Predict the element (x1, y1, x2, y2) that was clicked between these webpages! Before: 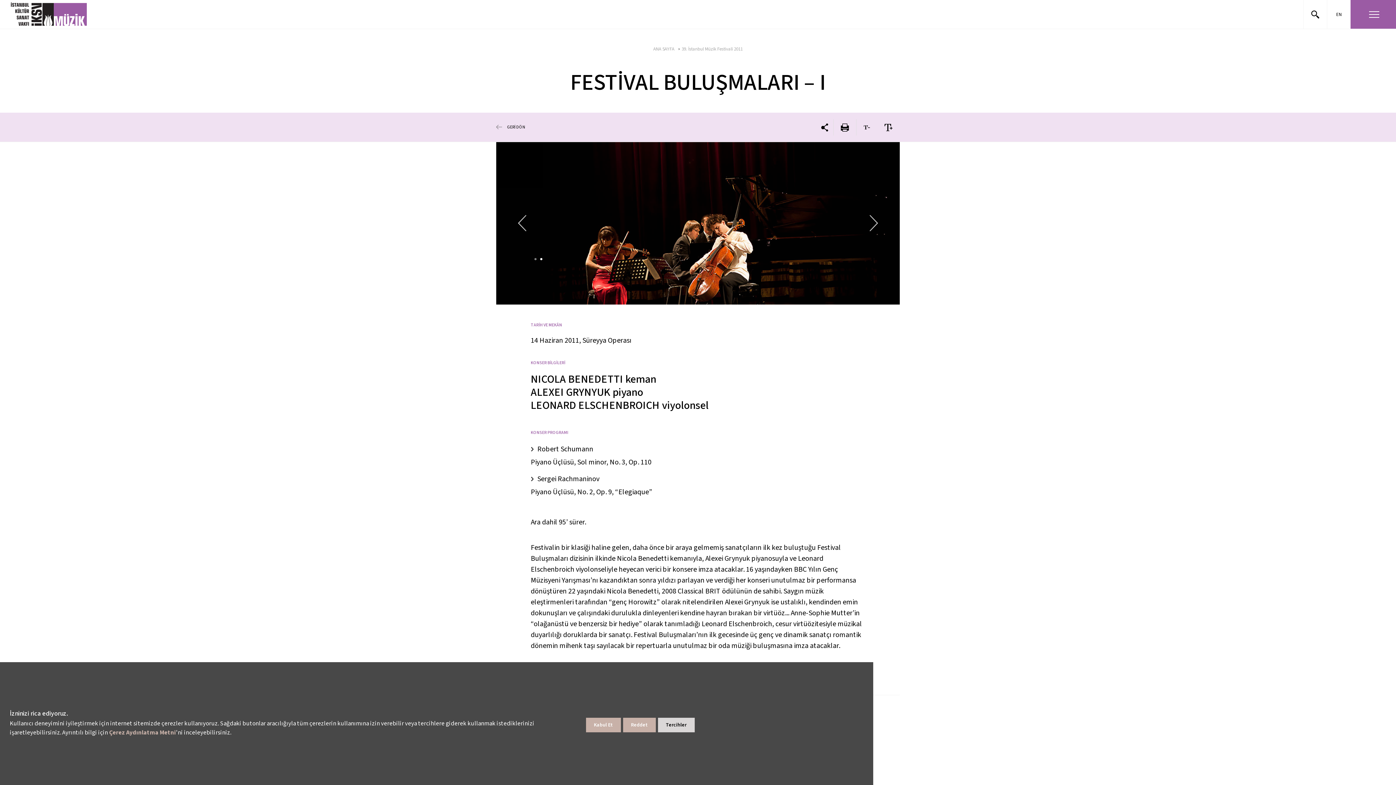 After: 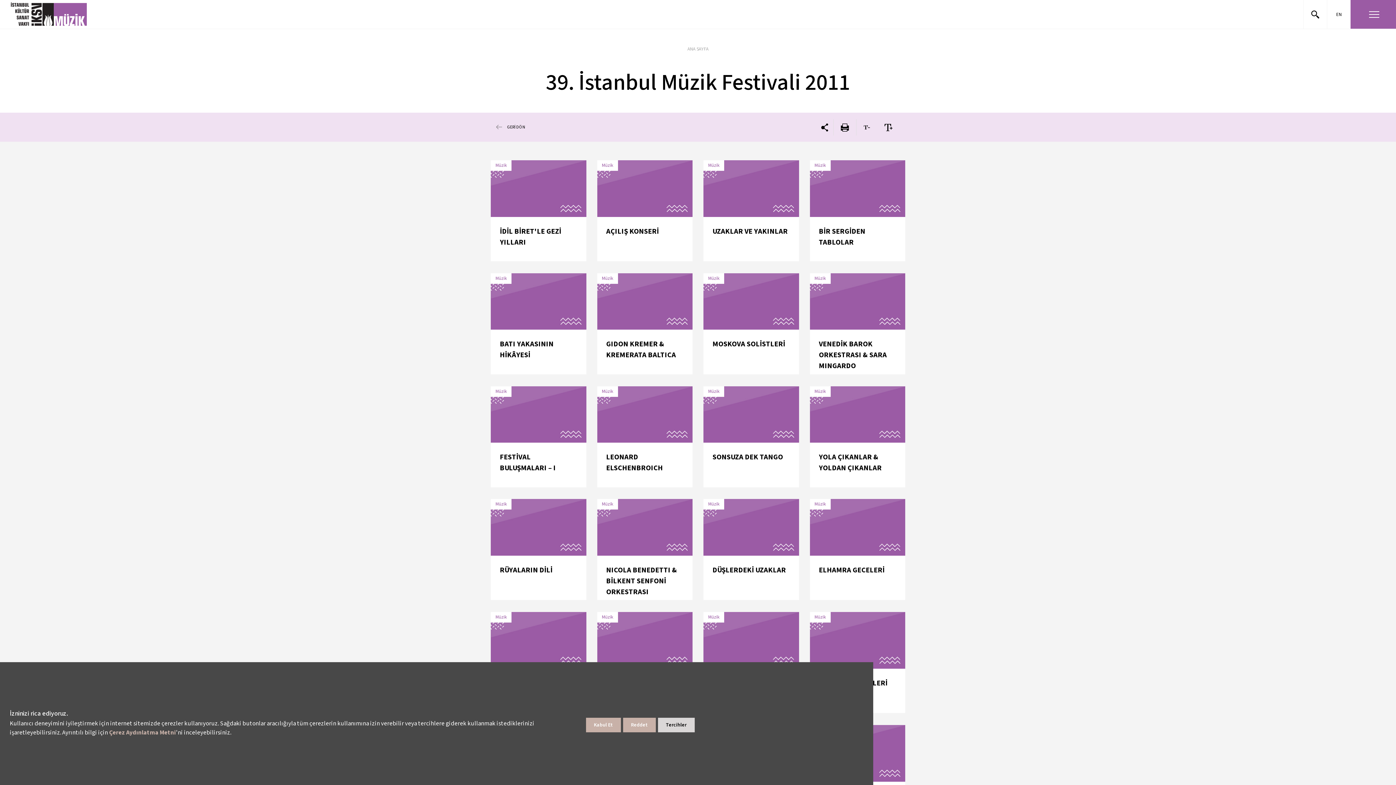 Action: label: 39. İstanbul Müzik Festivali 2011 bbox: (681, 45, 742, 52)